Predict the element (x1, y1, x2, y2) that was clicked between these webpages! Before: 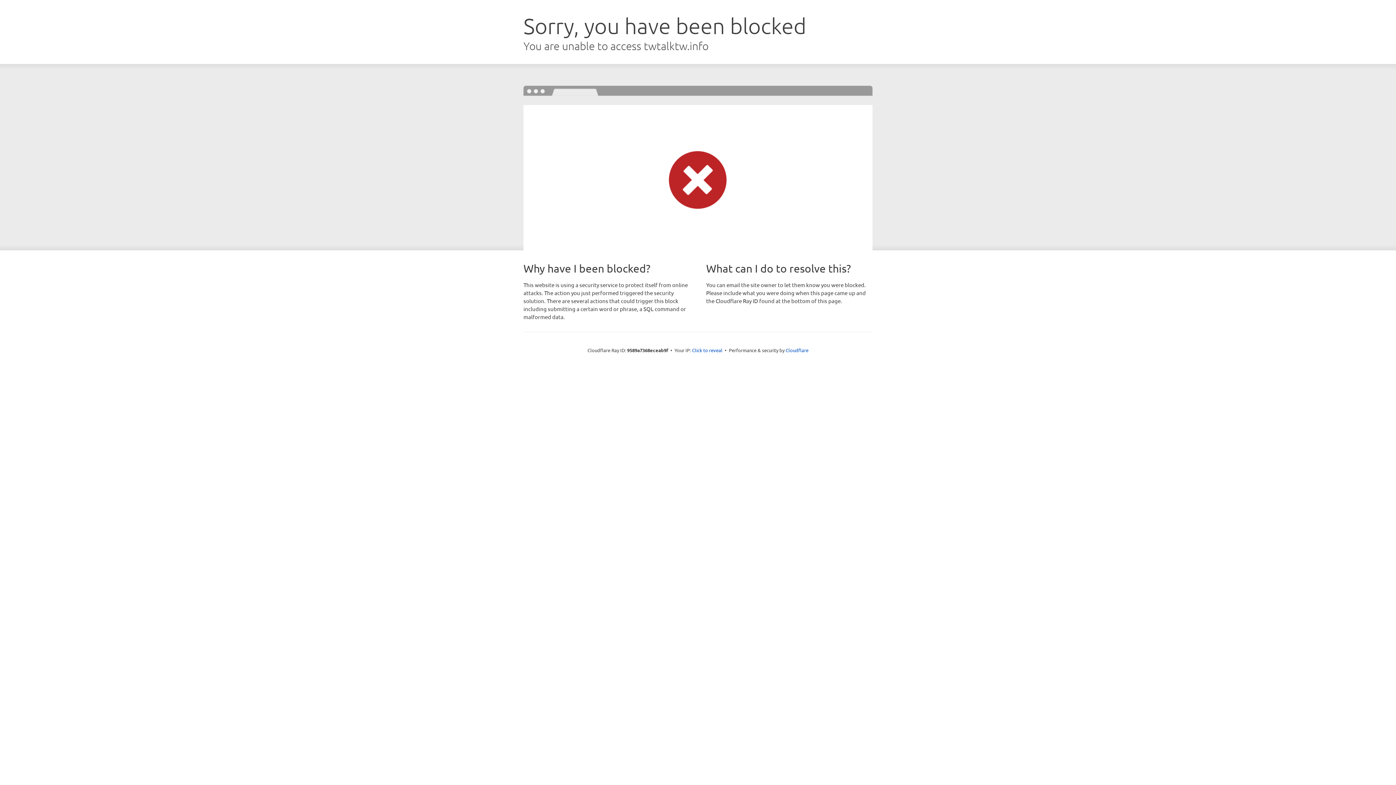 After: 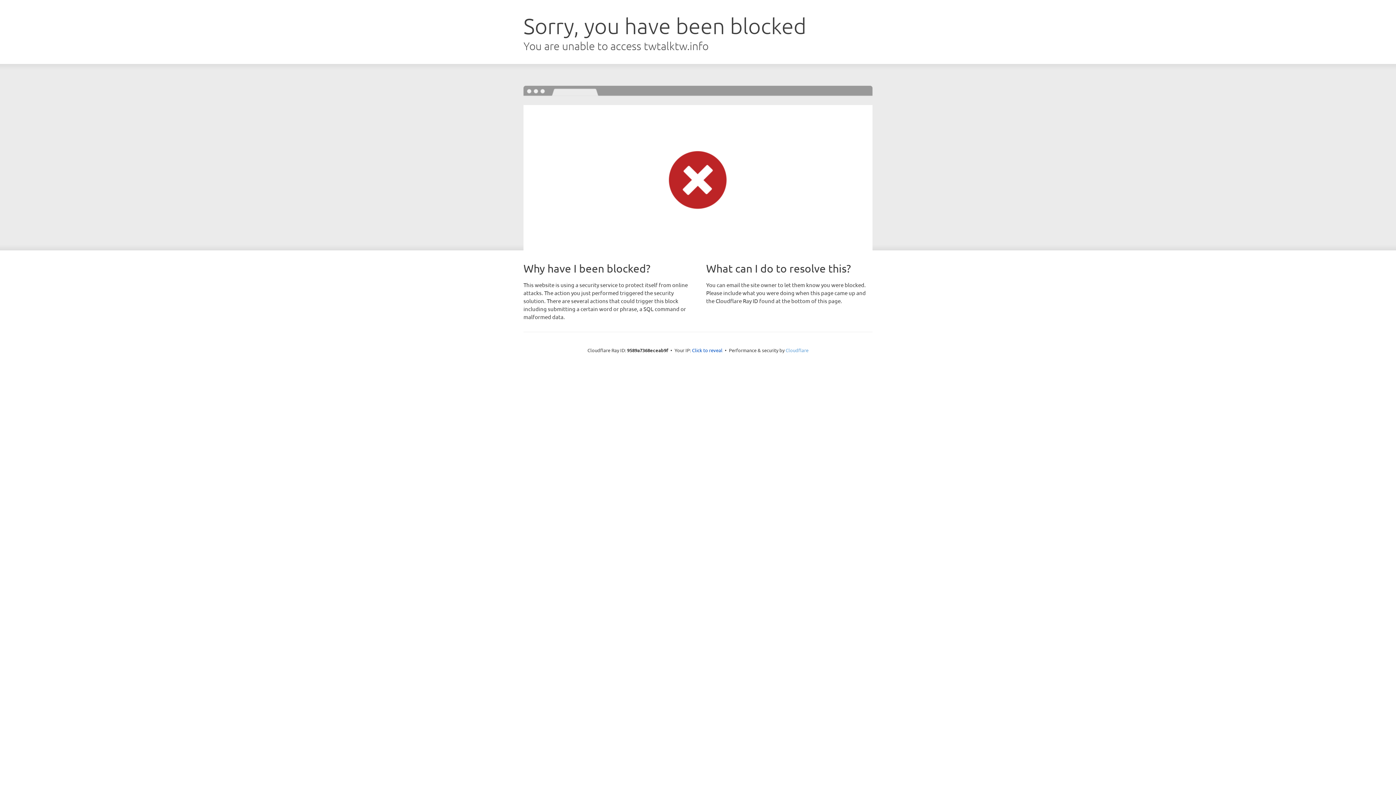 Action: bbox: (785, 347, 808, 353) label: Cloudflare